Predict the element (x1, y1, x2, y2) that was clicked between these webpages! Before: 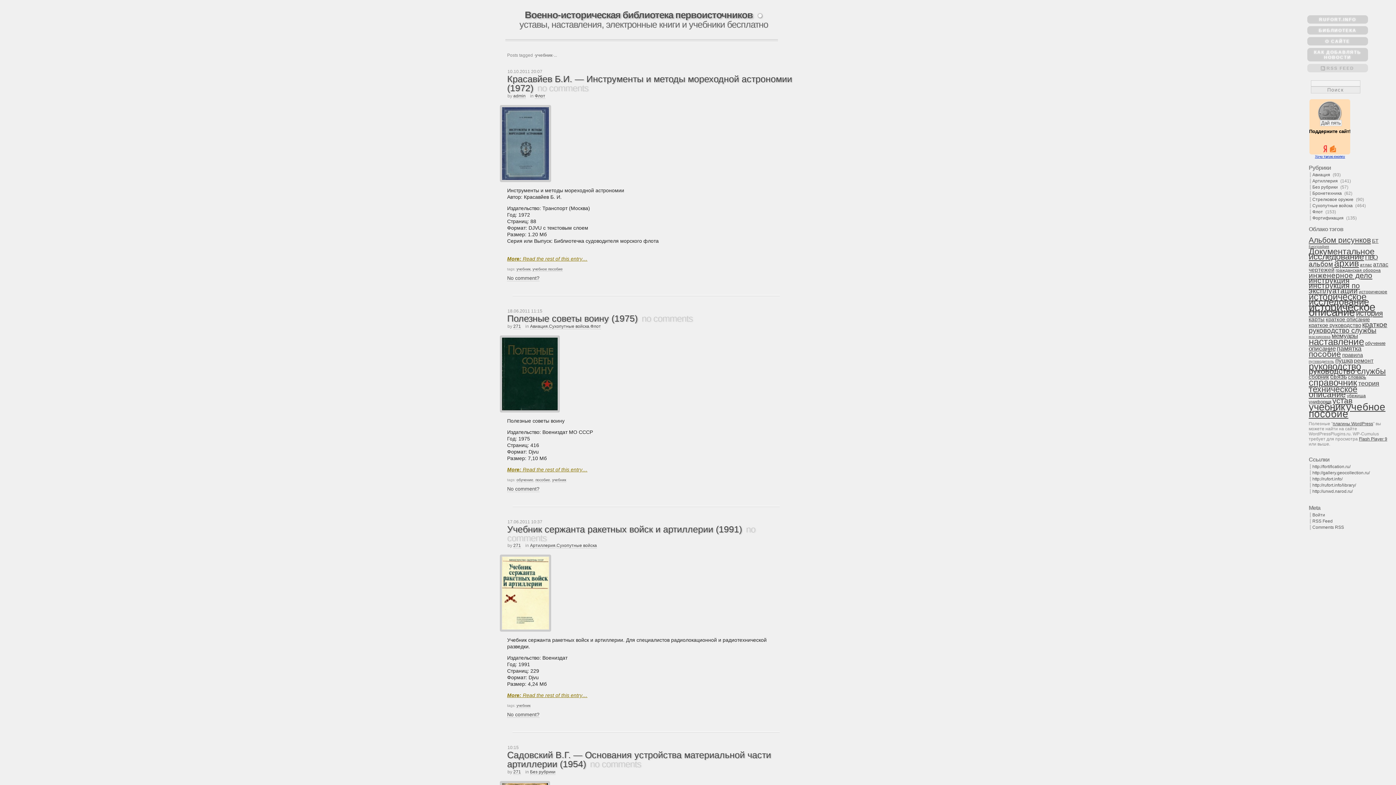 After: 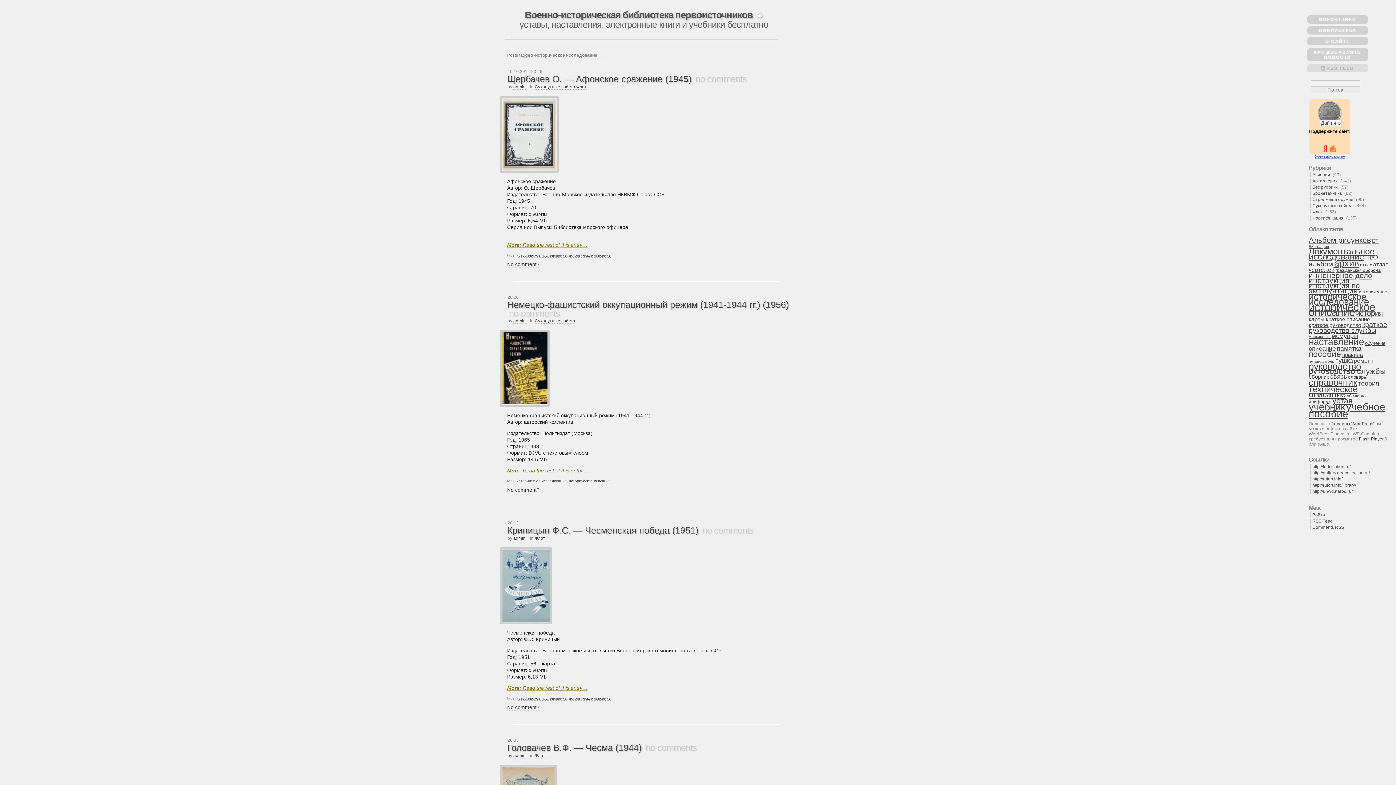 Action: label: историческое исследование bbox: (1309, 292, 1369, 306)